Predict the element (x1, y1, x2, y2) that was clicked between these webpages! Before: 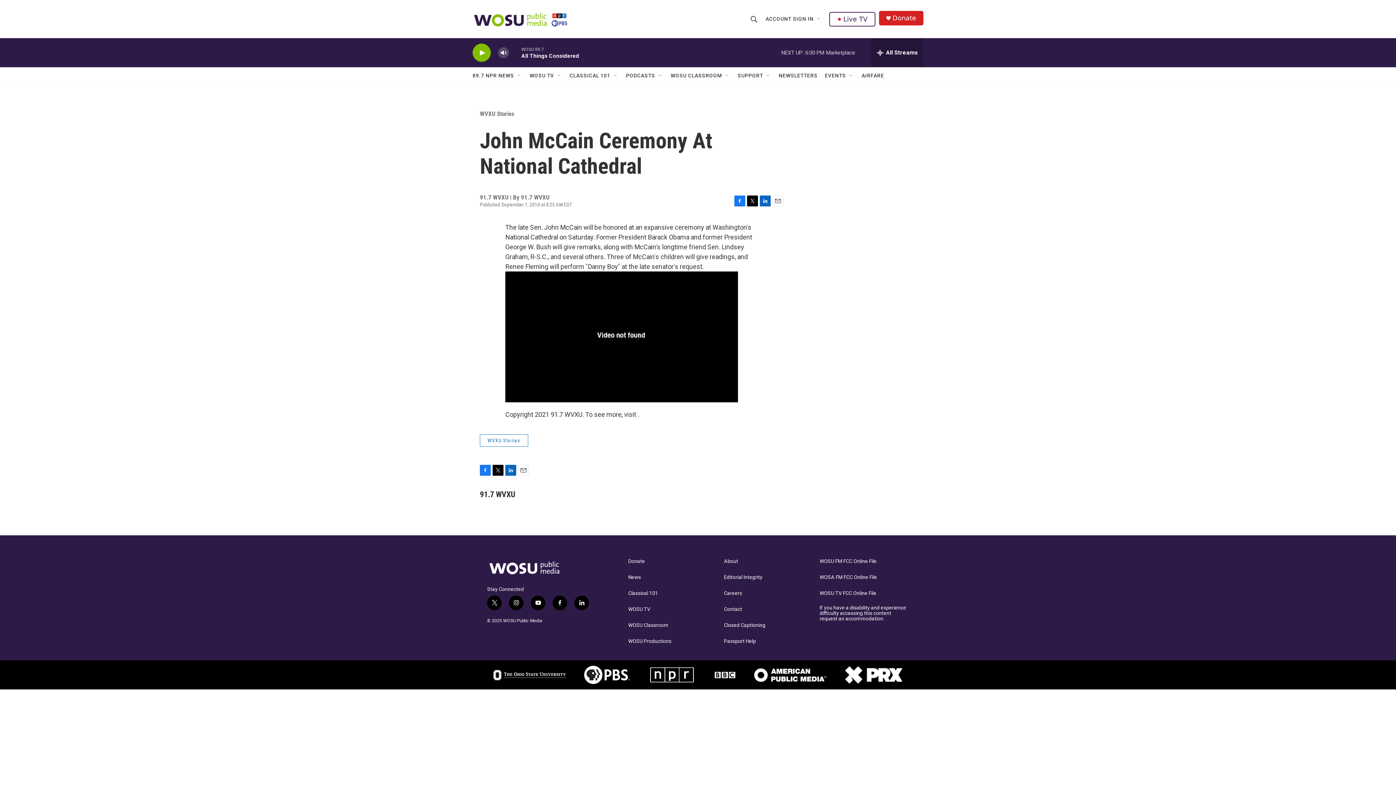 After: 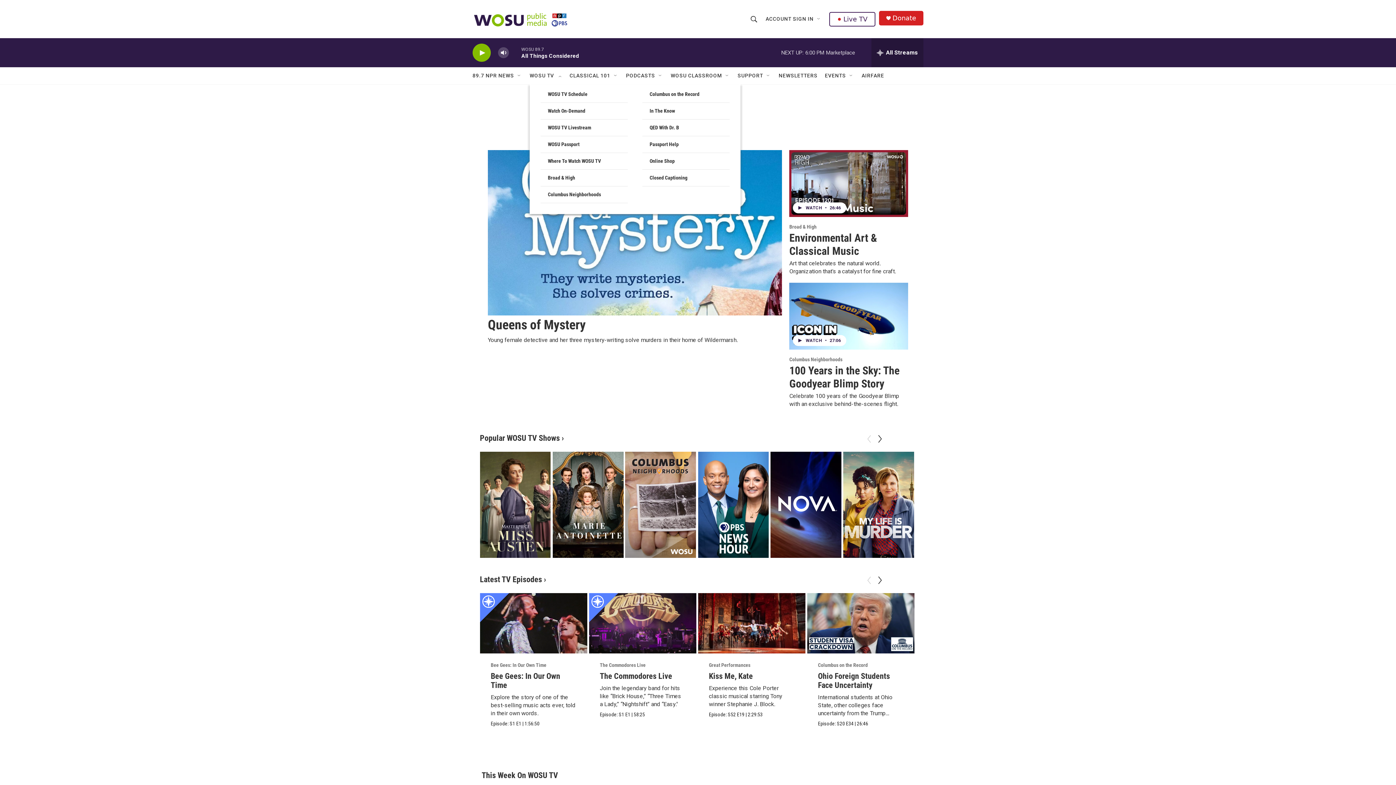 Action: bbox: (529, 67, 554, 84) label: WOSU TV